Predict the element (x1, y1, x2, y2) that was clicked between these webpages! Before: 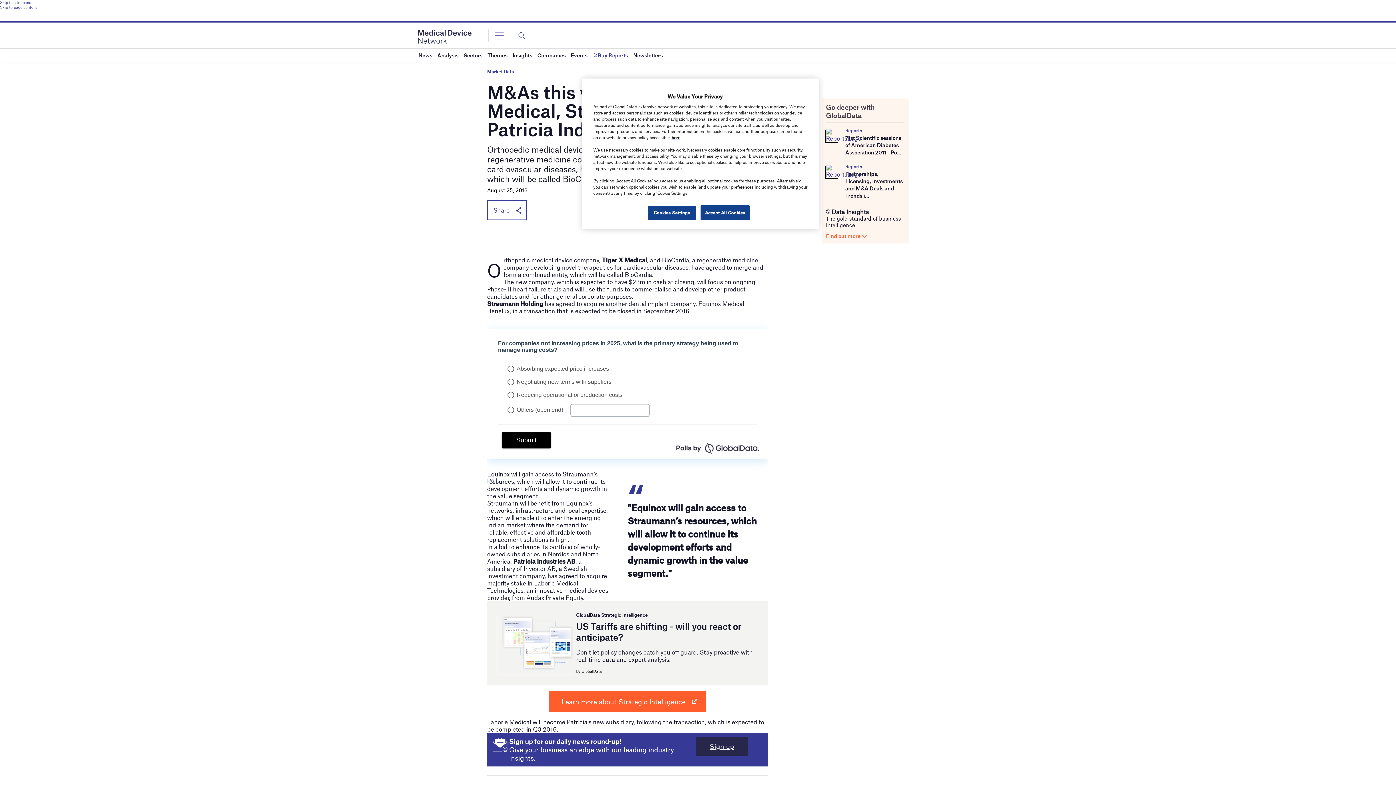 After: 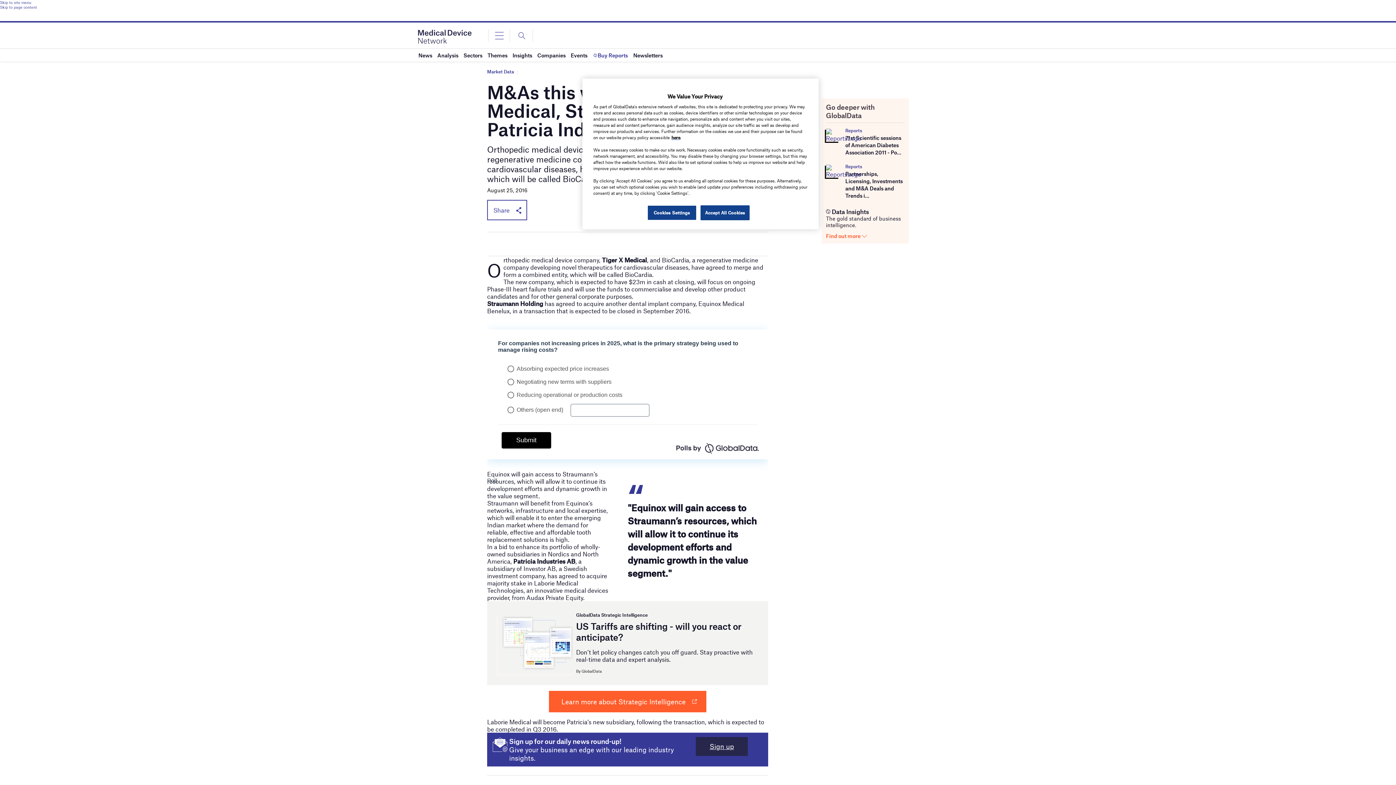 Action: bbox: (549, 691, 706, 712) label: Learn more about Strategic Intelligence